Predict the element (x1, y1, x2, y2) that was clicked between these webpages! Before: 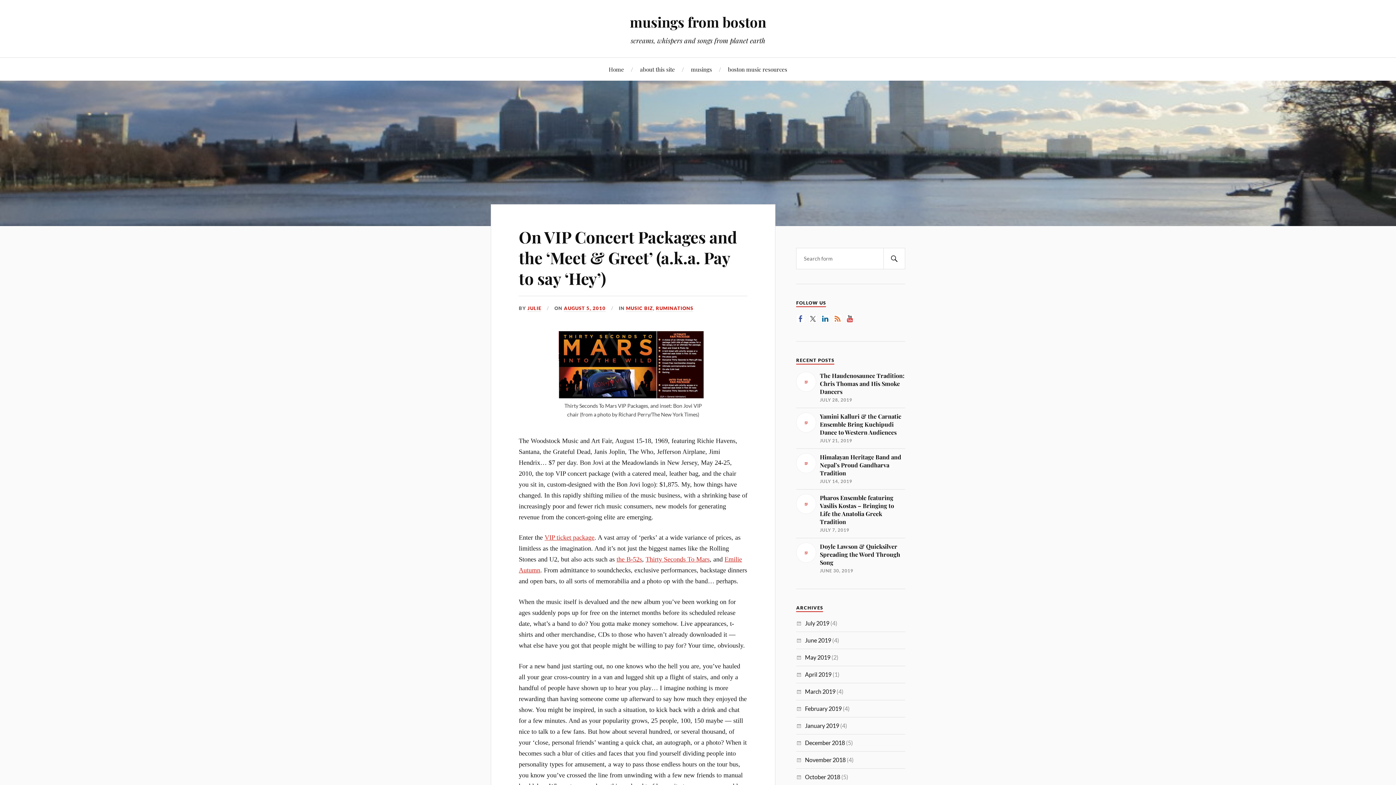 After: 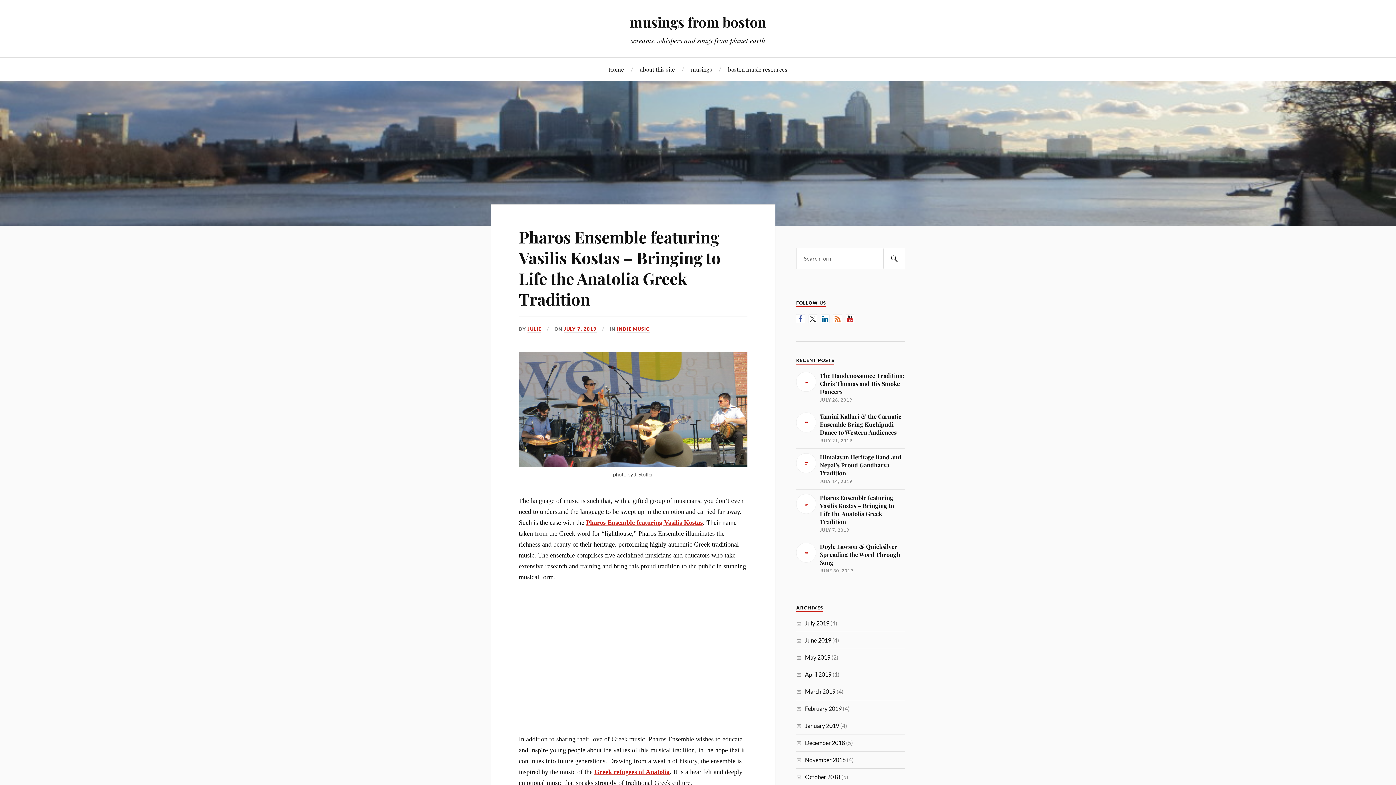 Action: label: Pharos Ensemble featuring Vasilis Kostas – Bringing to Life the Anatolia Greek Tradition

JULY 7, 2019 bbox: (796, 494, 905, 533)